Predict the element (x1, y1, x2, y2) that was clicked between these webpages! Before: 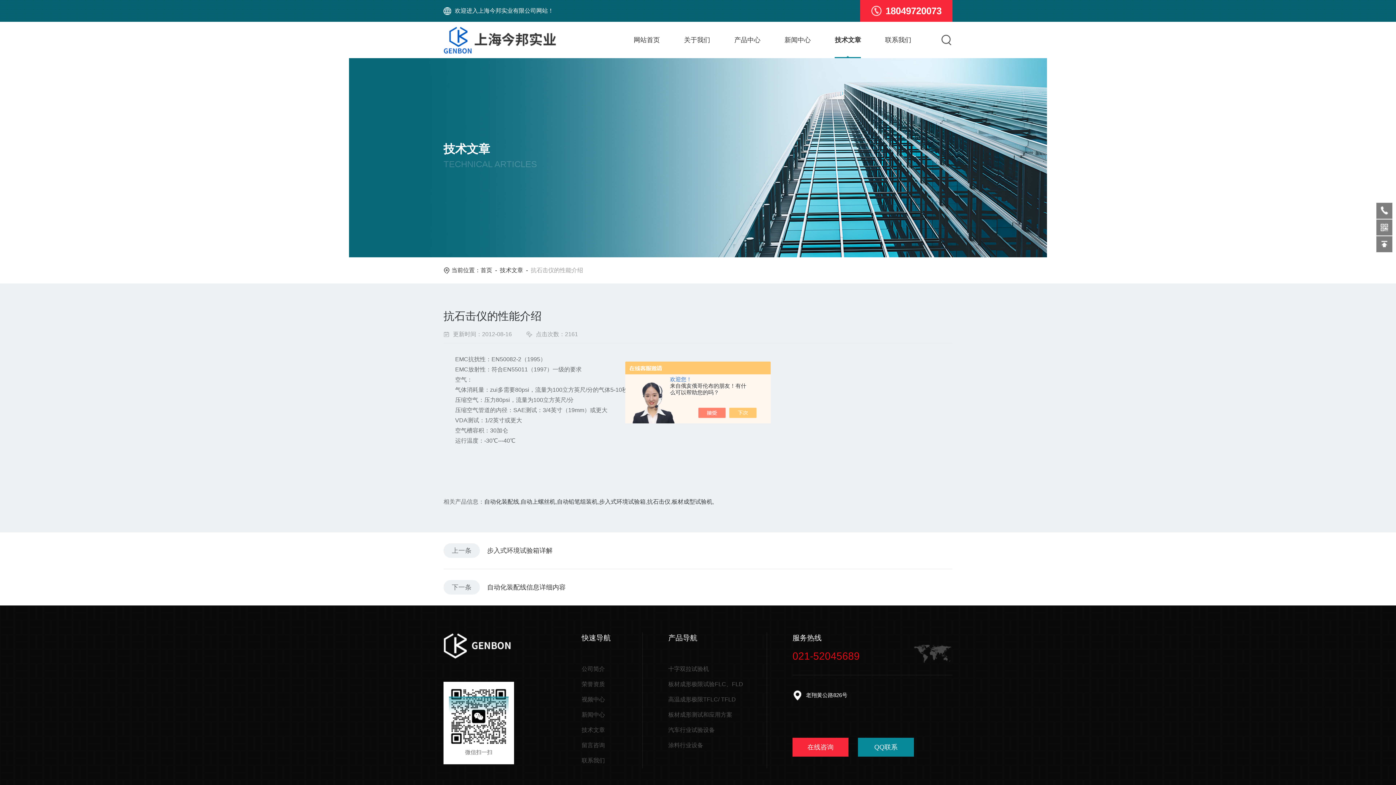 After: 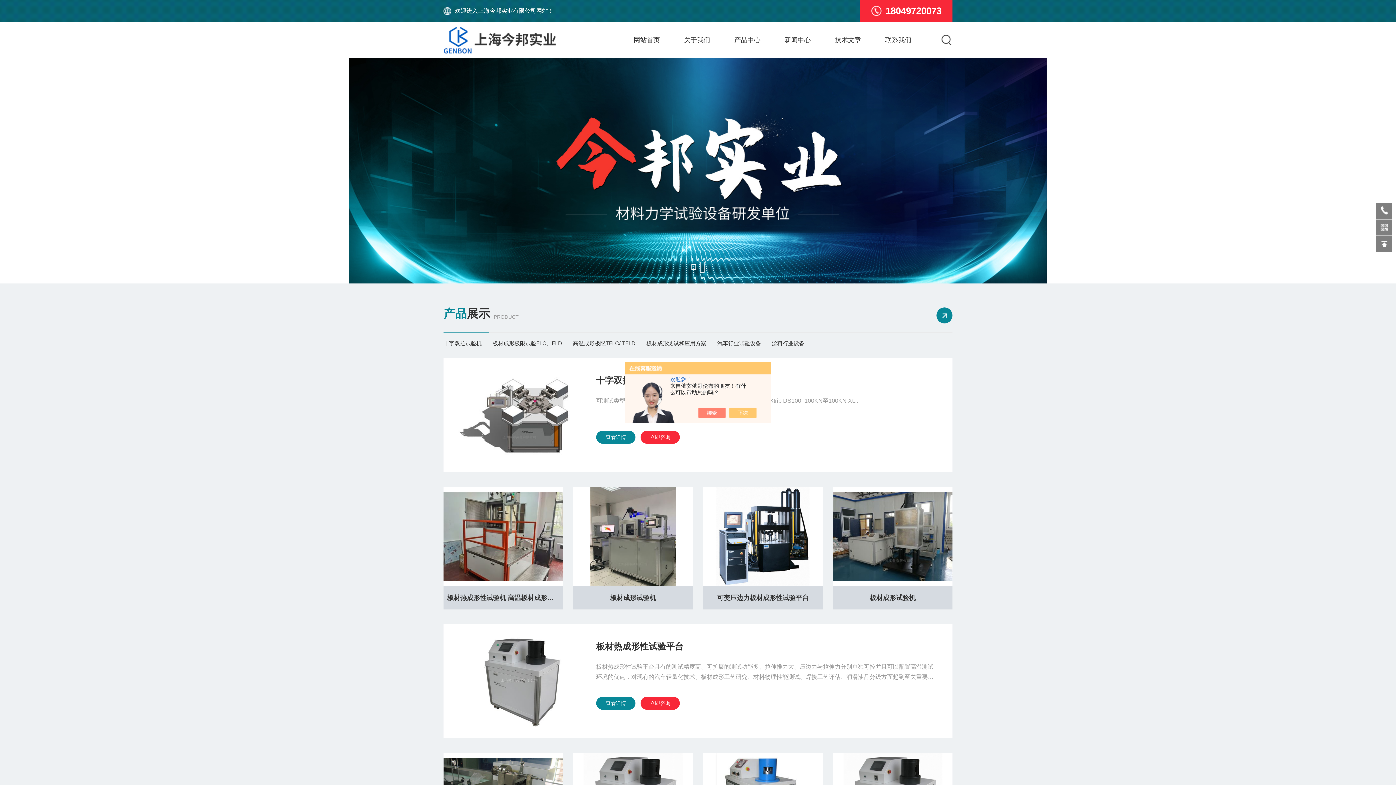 Action: label: 首页 bbox: (480, 267, 492, 273)